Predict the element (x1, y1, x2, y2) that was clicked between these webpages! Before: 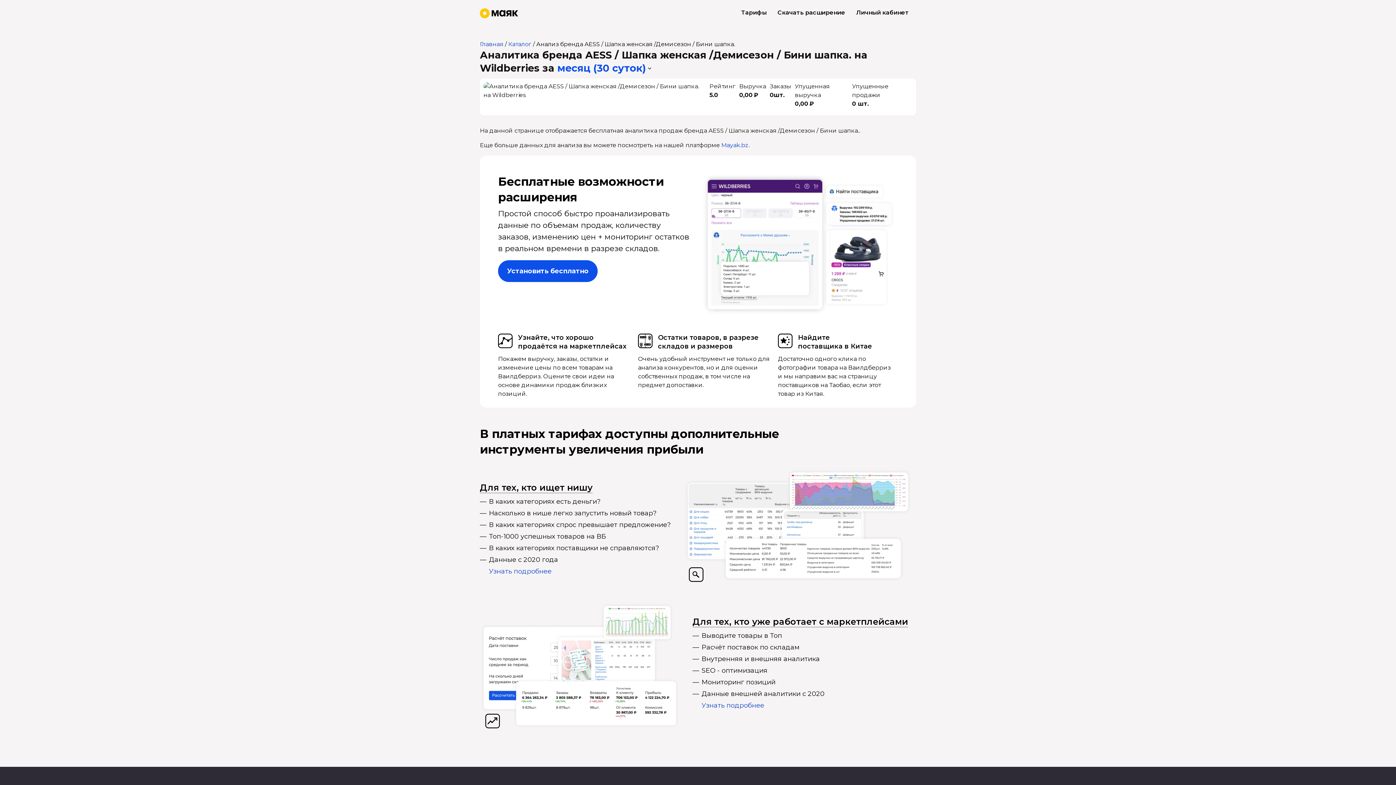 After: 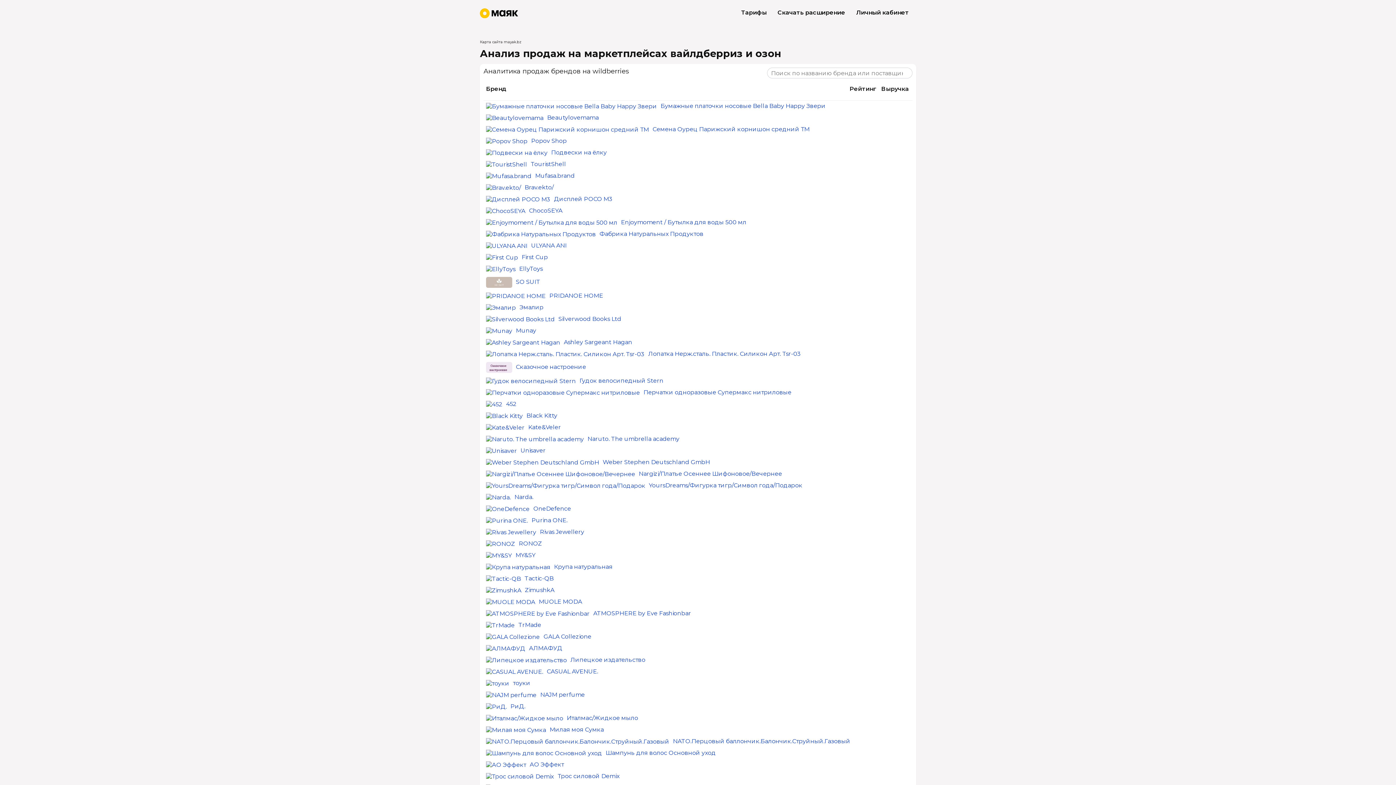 Action: bbox: (508, 40, 531, 47) label: Каталог